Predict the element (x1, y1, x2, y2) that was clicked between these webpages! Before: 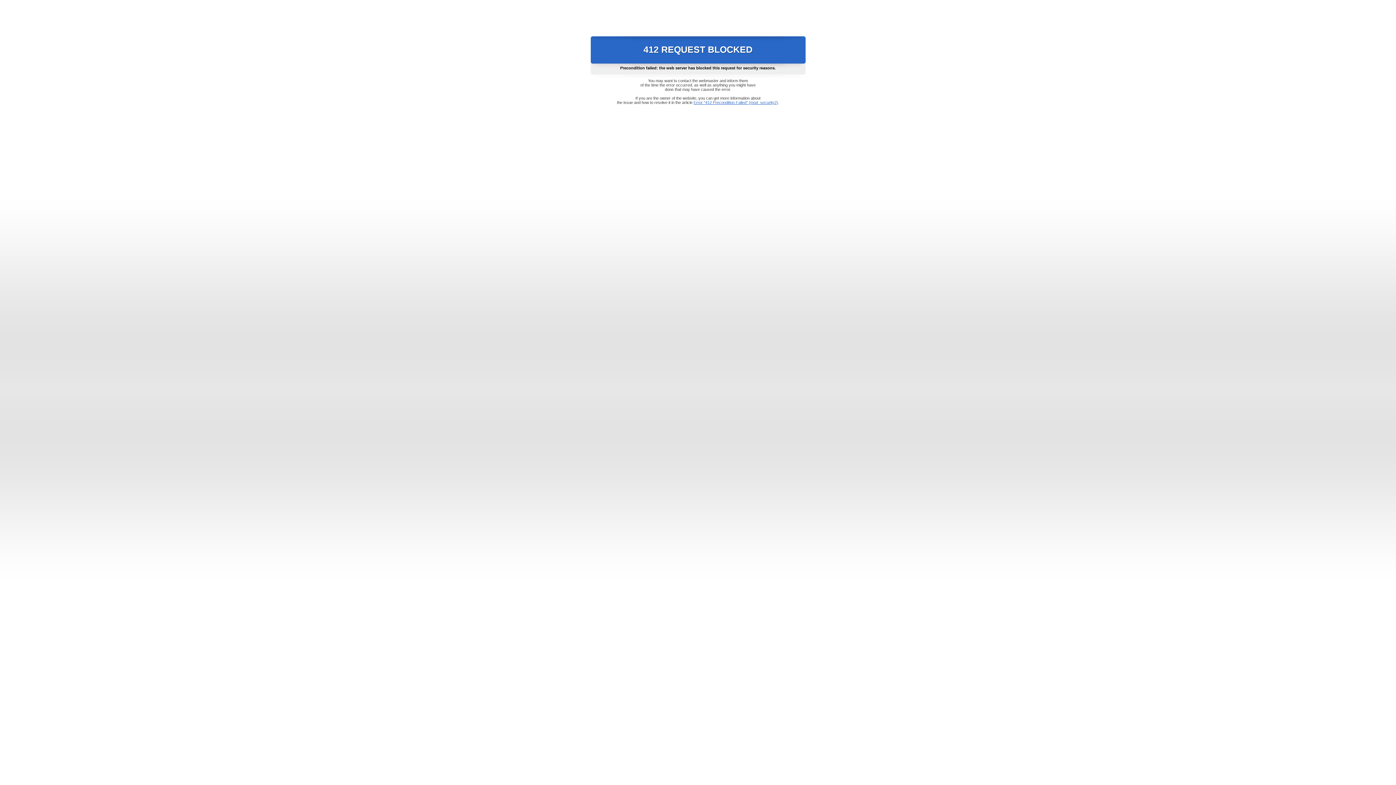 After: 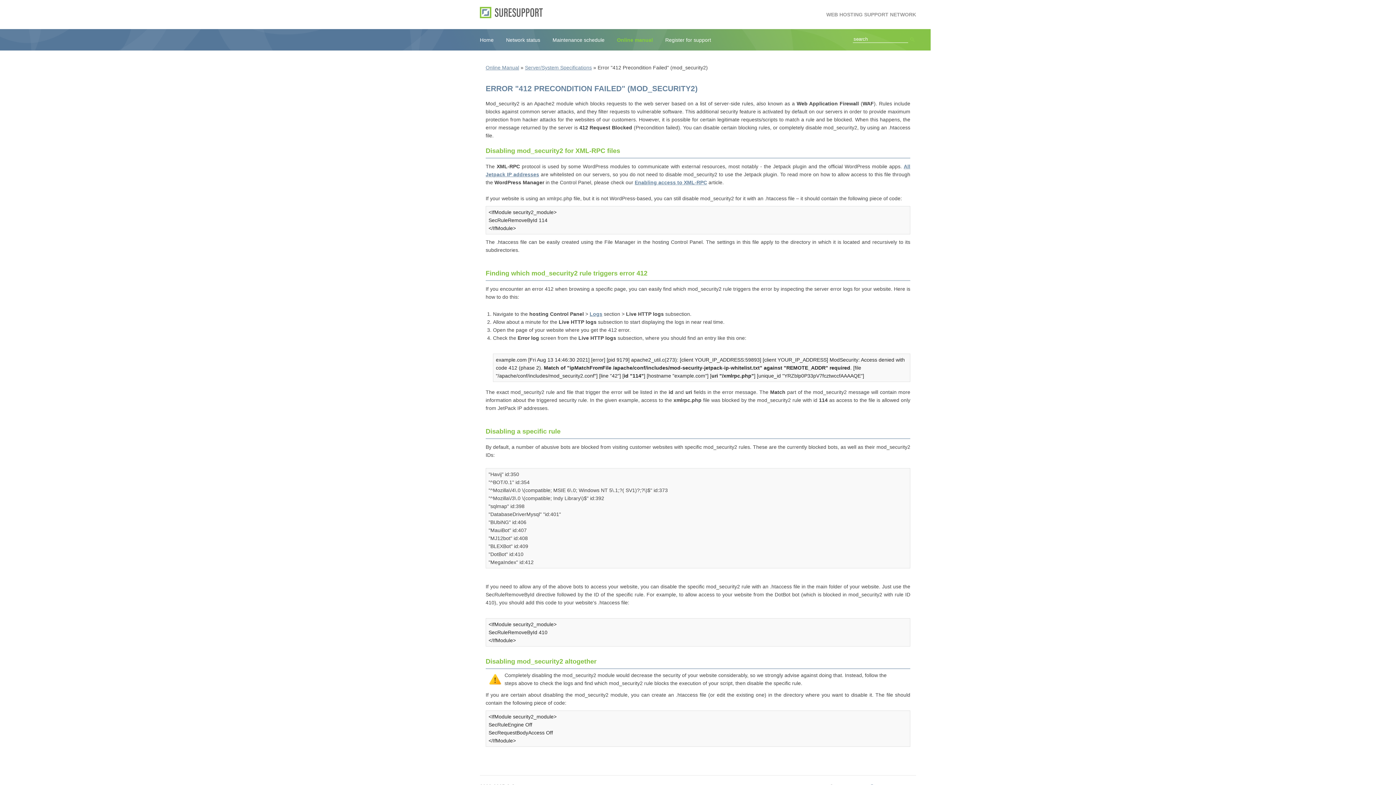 Action: label: Error "412 Precondition Failed" (mod_security2) bbox: (693, 100, 778, 104)